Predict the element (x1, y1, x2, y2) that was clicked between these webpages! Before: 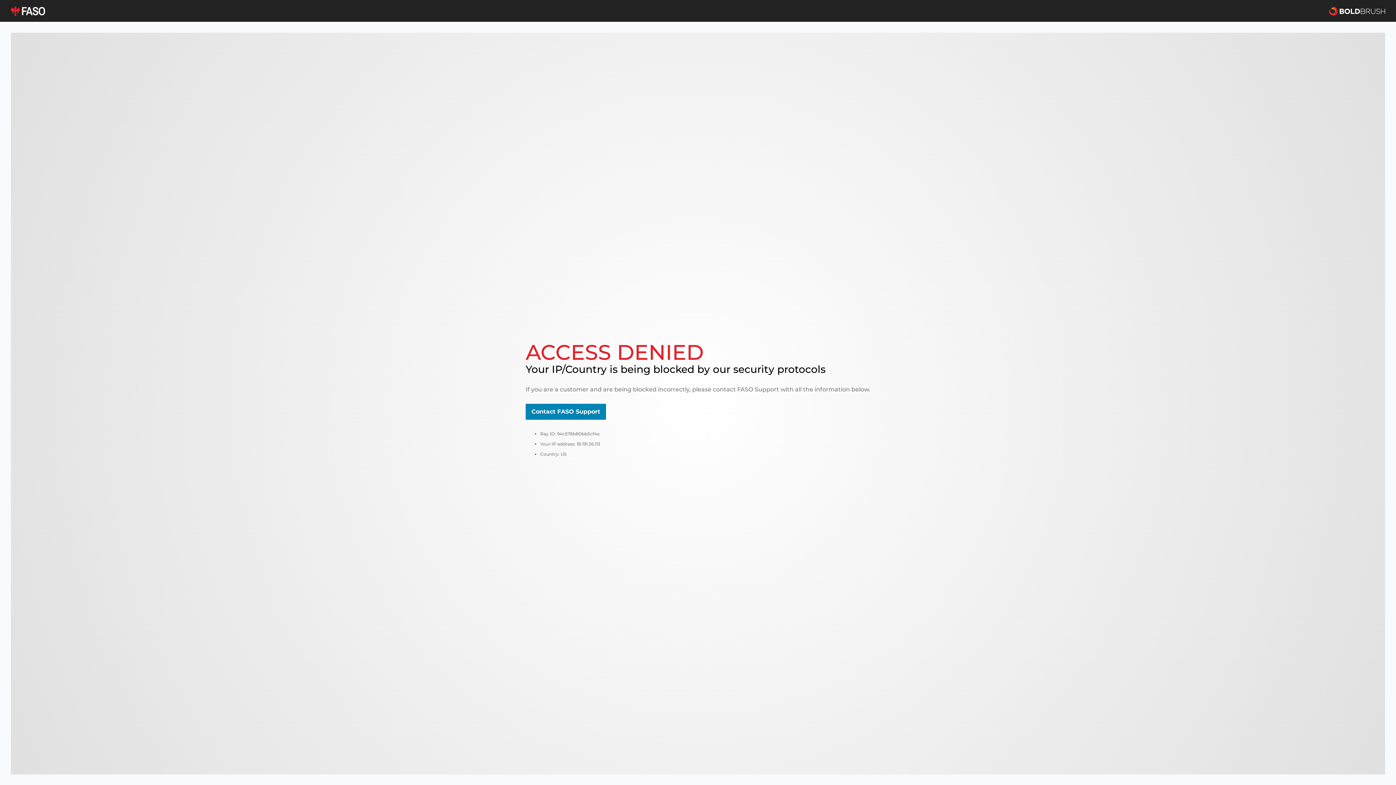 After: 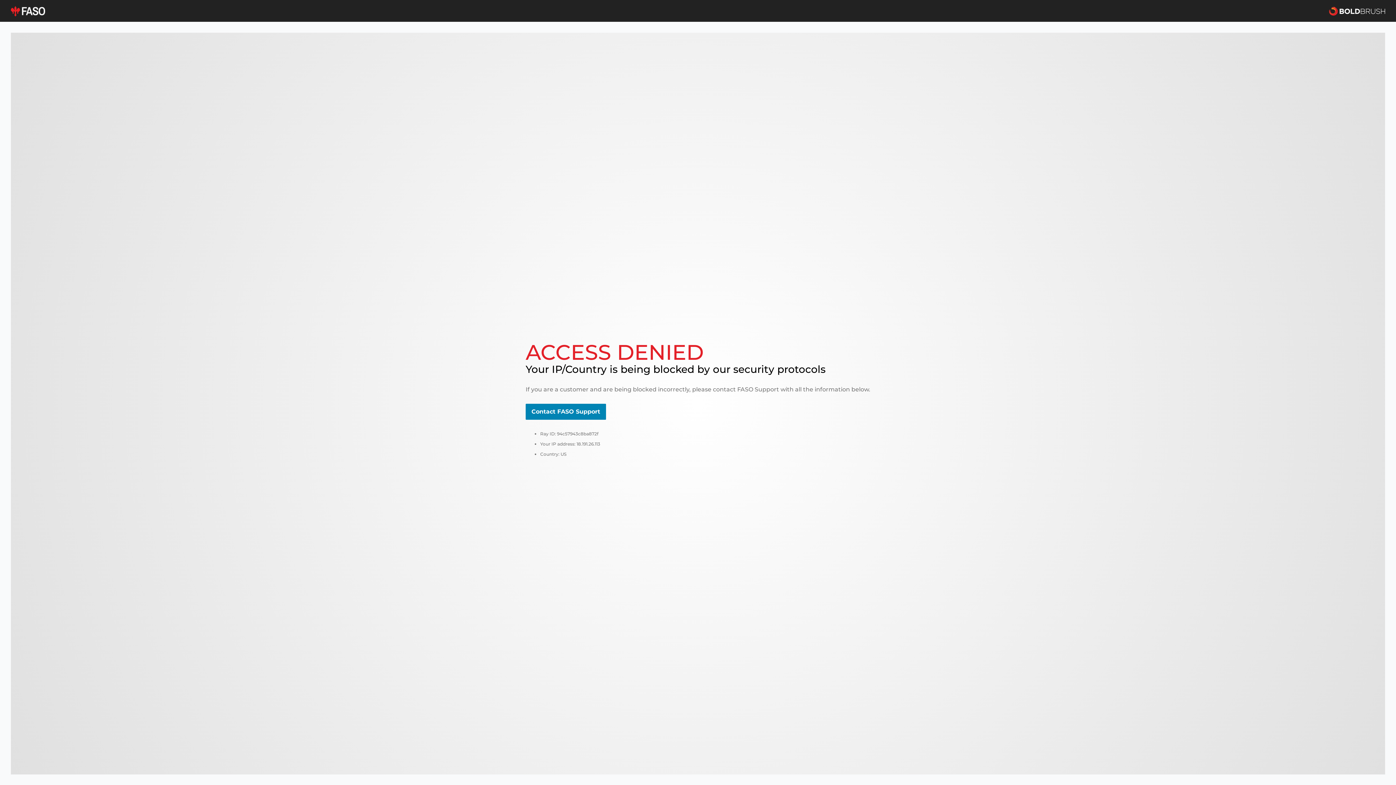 Action: bbox: (10, 5, 45, 16)